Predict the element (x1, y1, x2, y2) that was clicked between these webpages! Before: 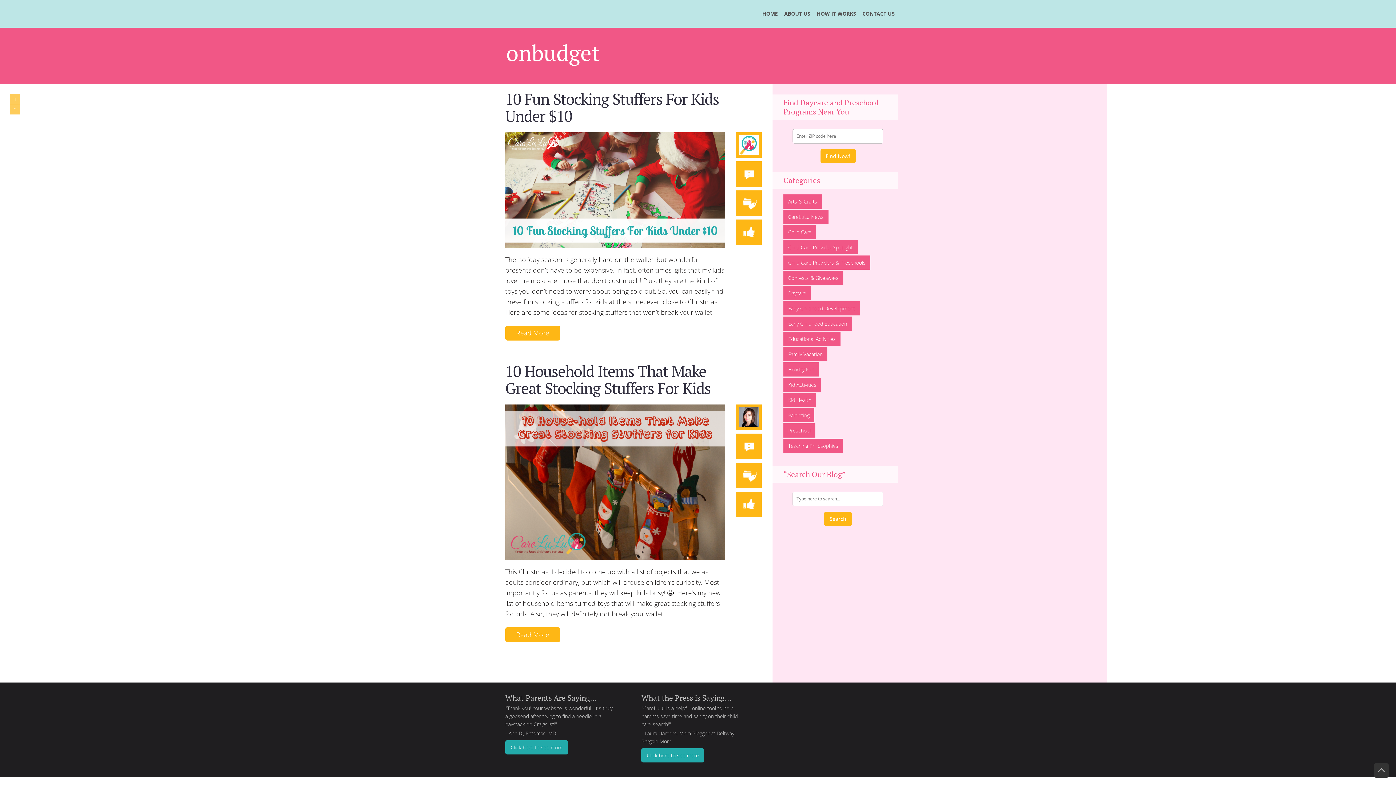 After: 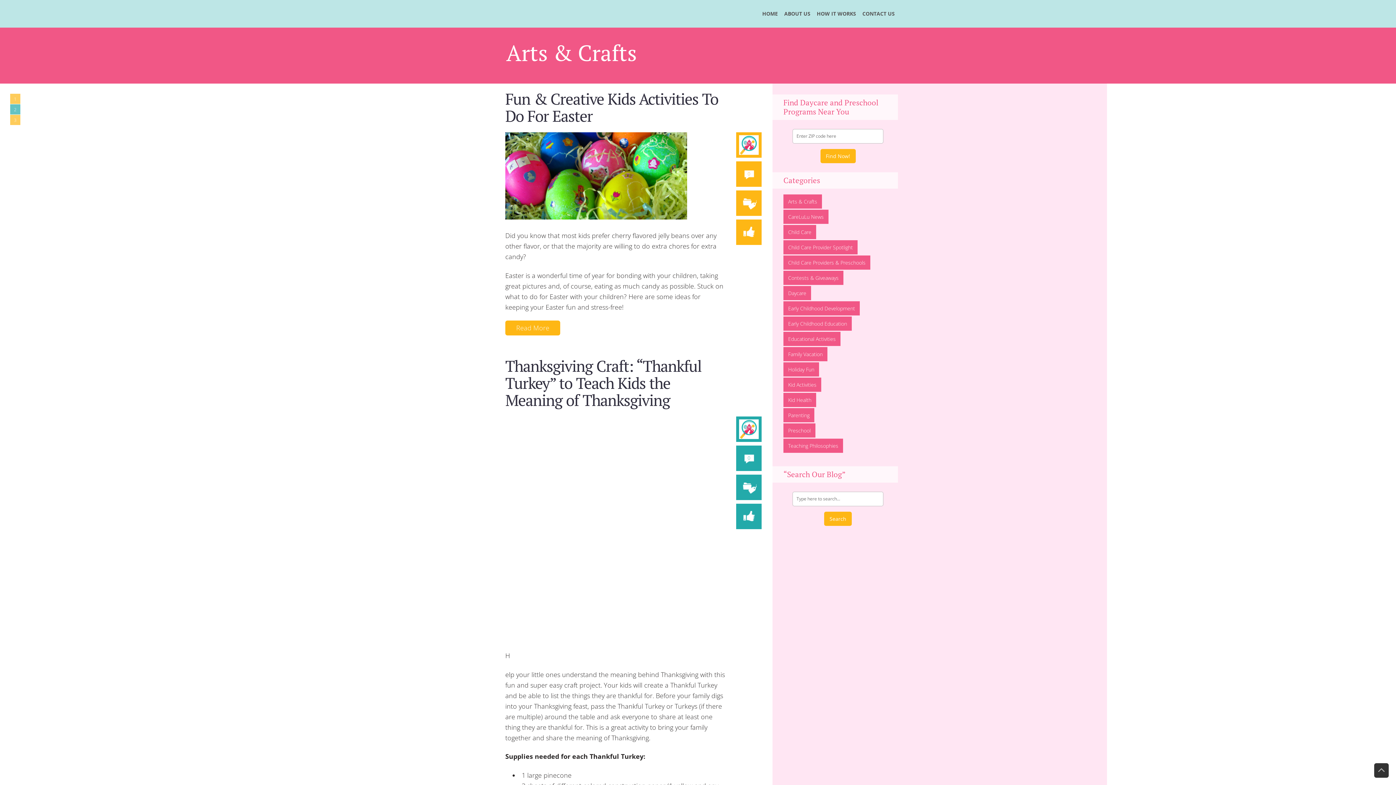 Action: label: Arts & Crafts bbox: (783, 194, 822, 208)